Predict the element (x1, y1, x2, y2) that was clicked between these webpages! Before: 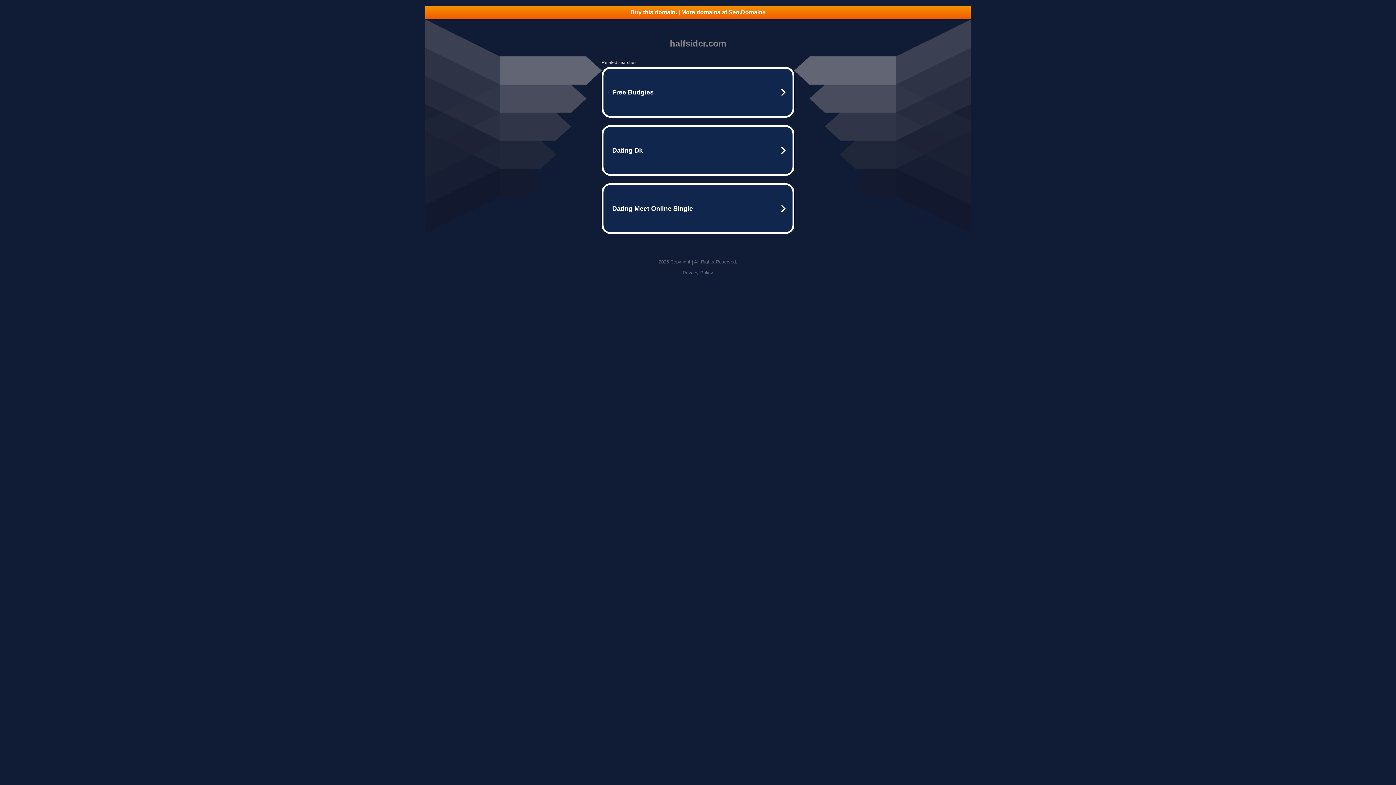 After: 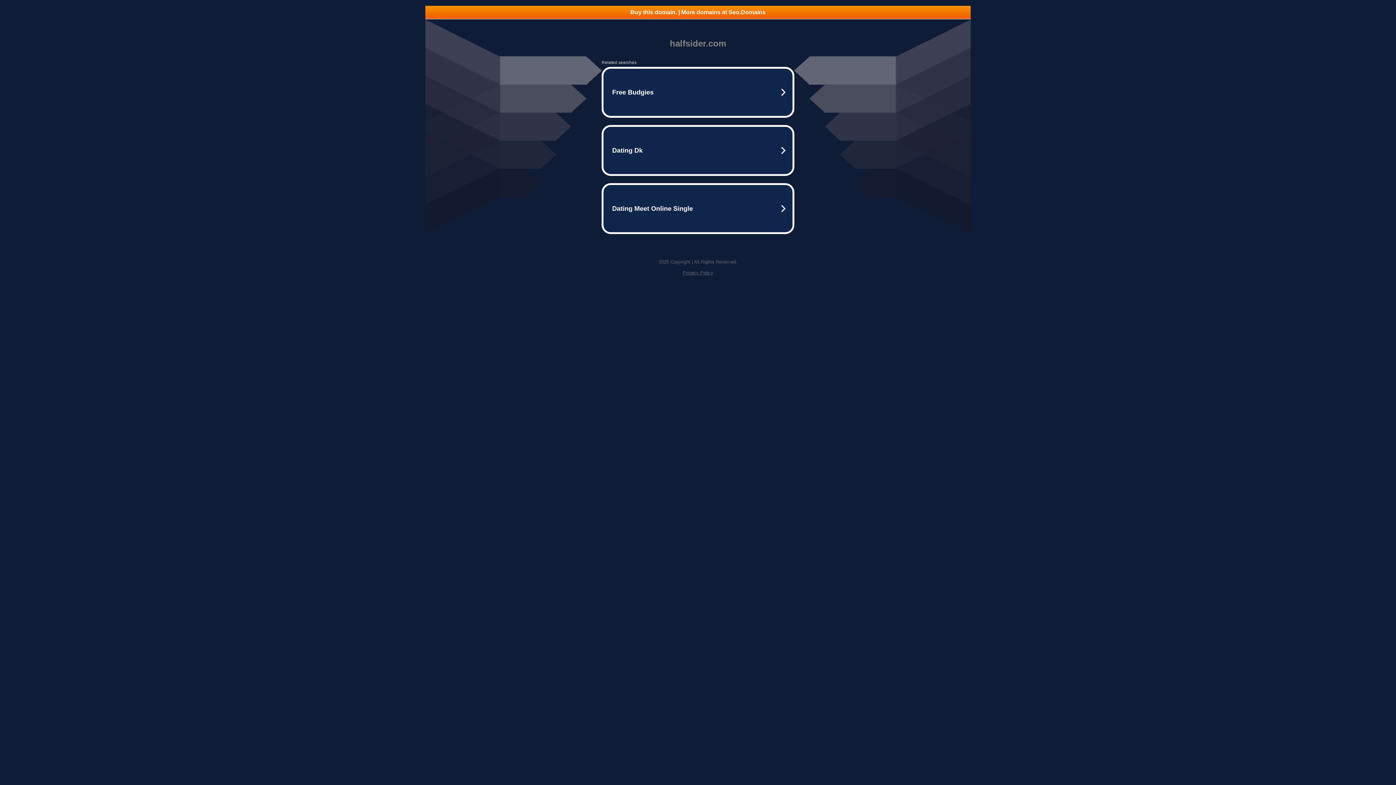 Action: label: Privacy Policy bbox: (682, 270, 713, 275)